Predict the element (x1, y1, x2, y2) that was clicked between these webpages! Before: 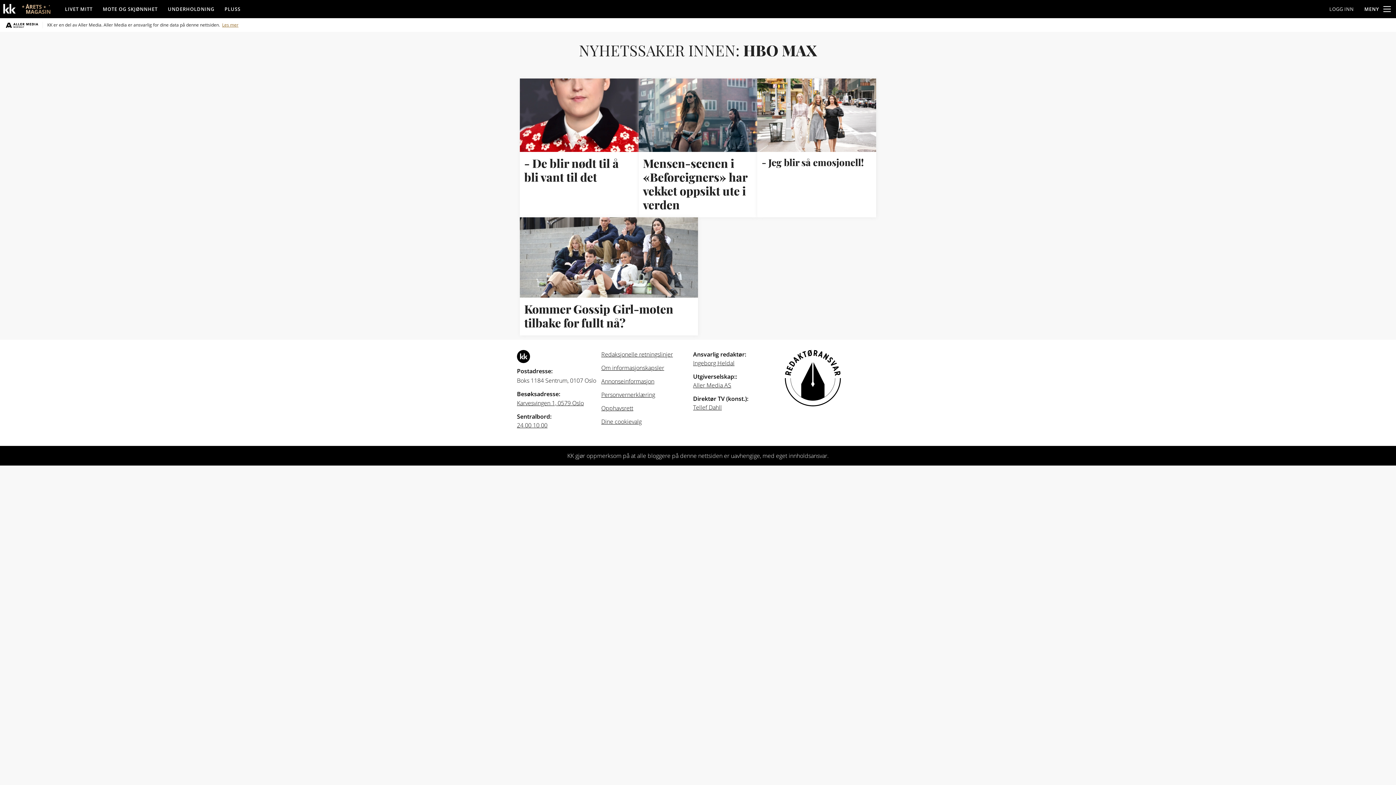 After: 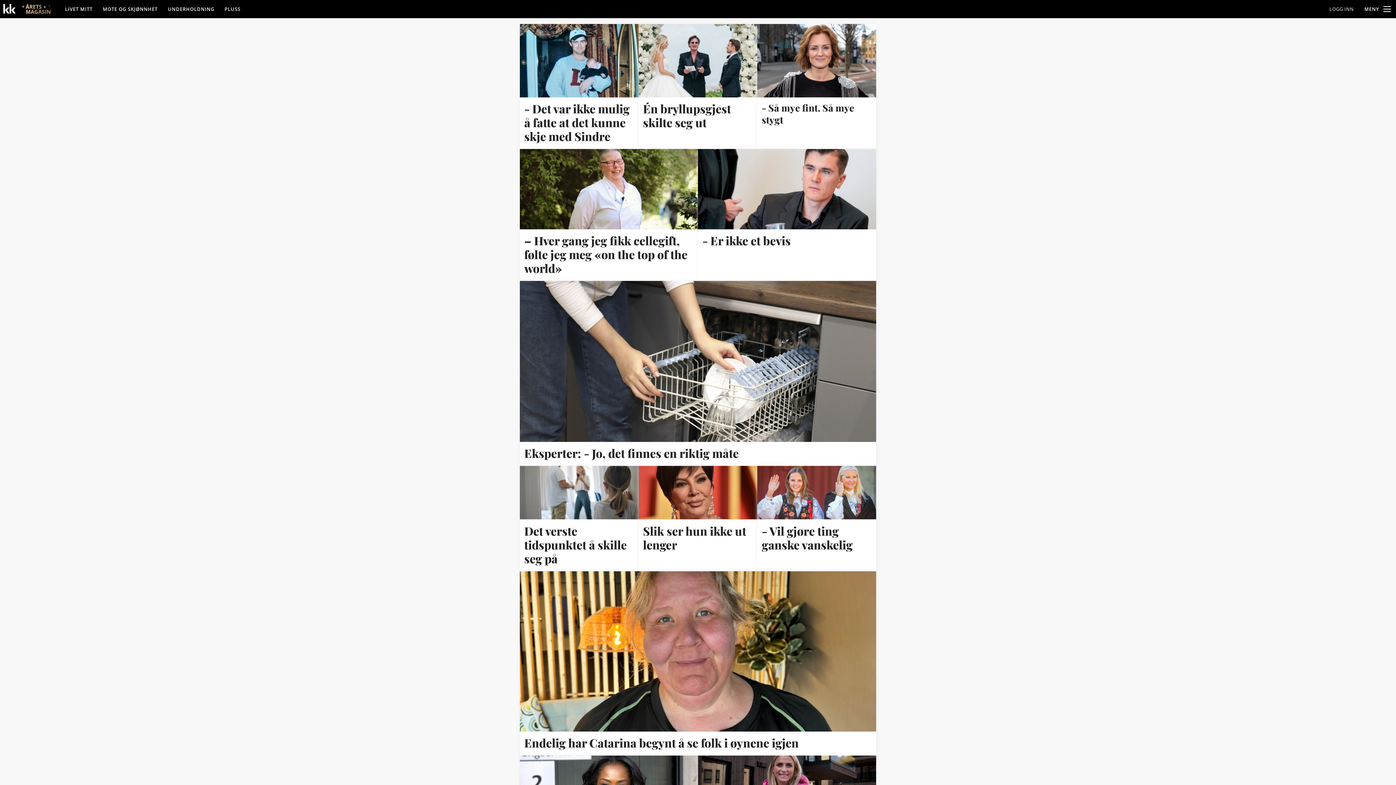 Action: bbox: (59, 0, 97, 17) label: LIVET MITT